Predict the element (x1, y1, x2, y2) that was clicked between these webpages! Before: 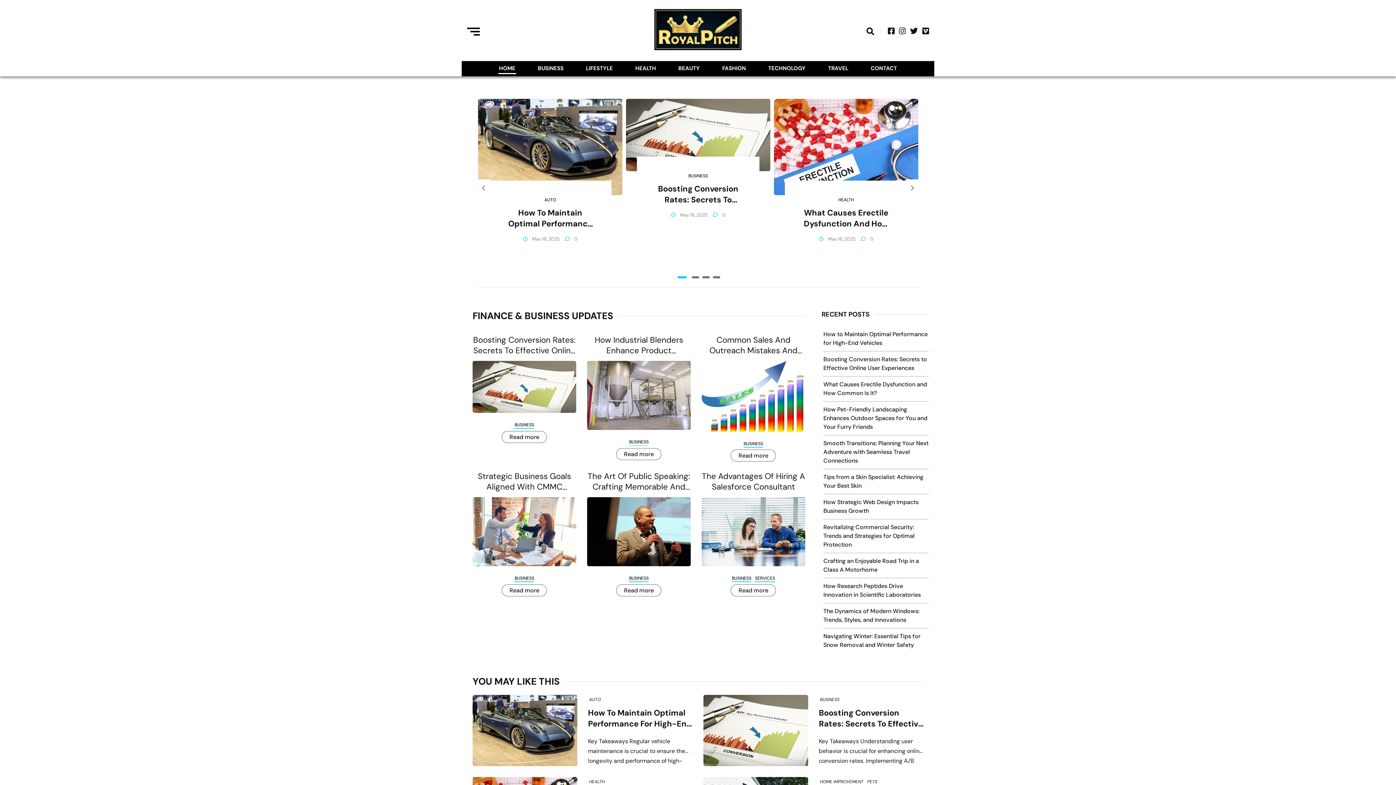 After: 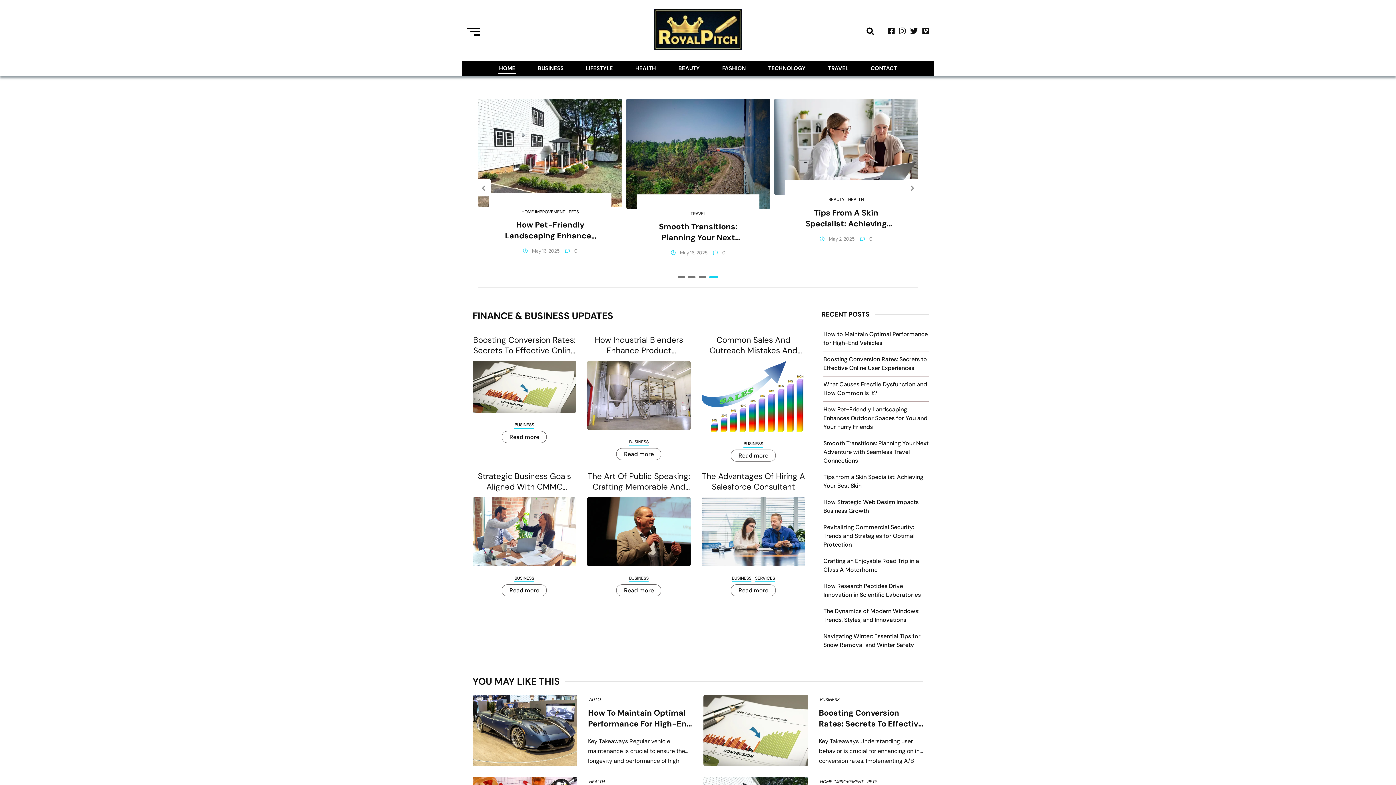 Action: label: 4 of 2 bbox: (713, 276, 720, 278)